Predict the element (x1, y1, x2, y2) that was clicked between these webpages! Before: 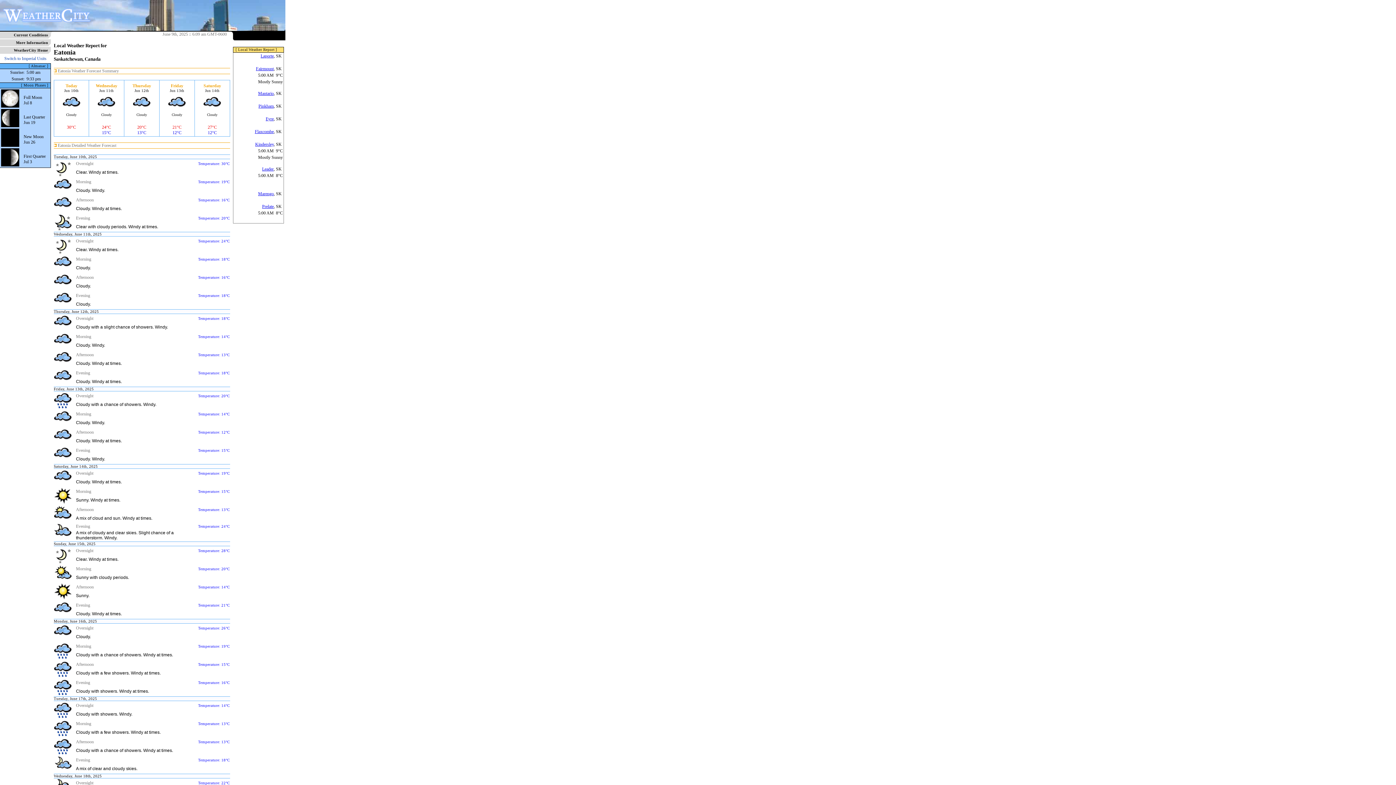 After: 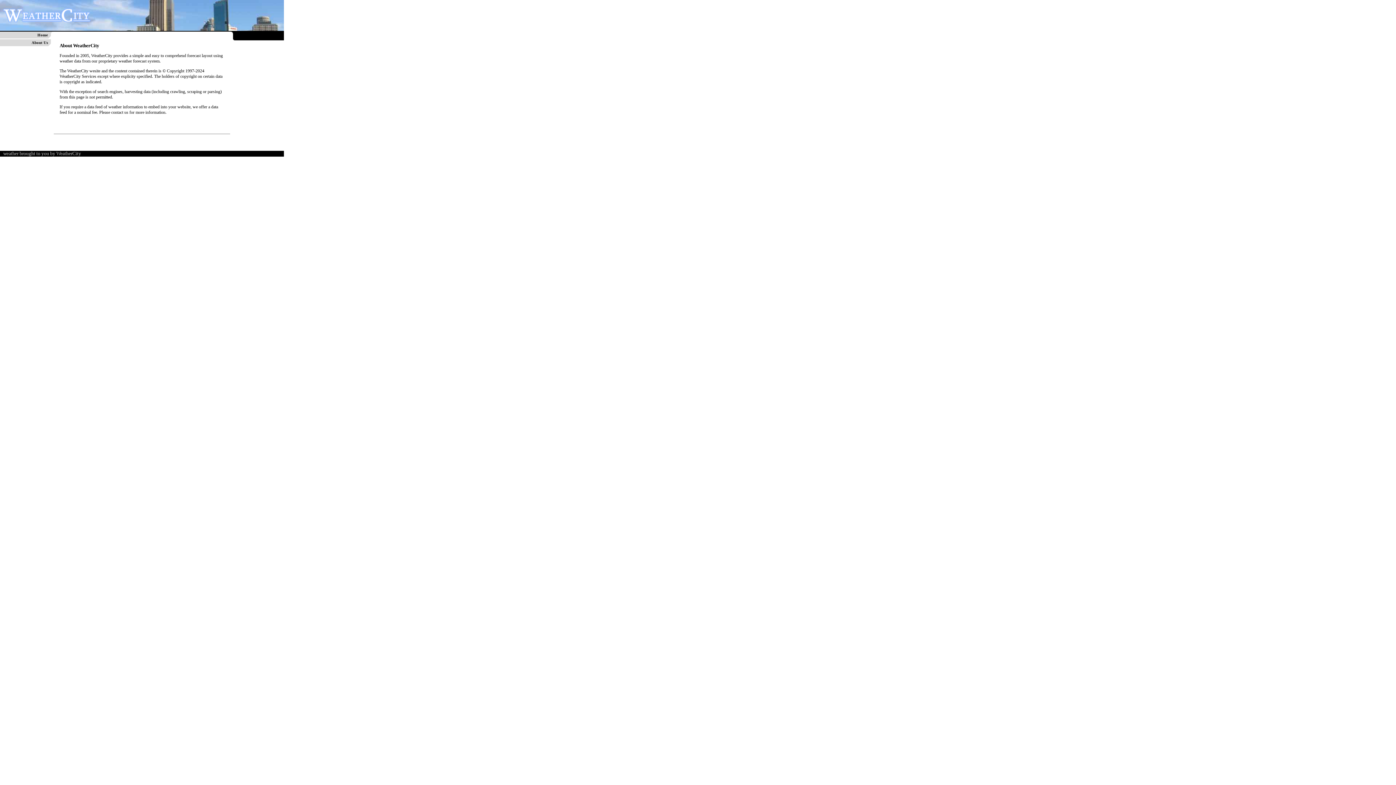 Action: bbox: (16, 40, 48, 44) label: More Information